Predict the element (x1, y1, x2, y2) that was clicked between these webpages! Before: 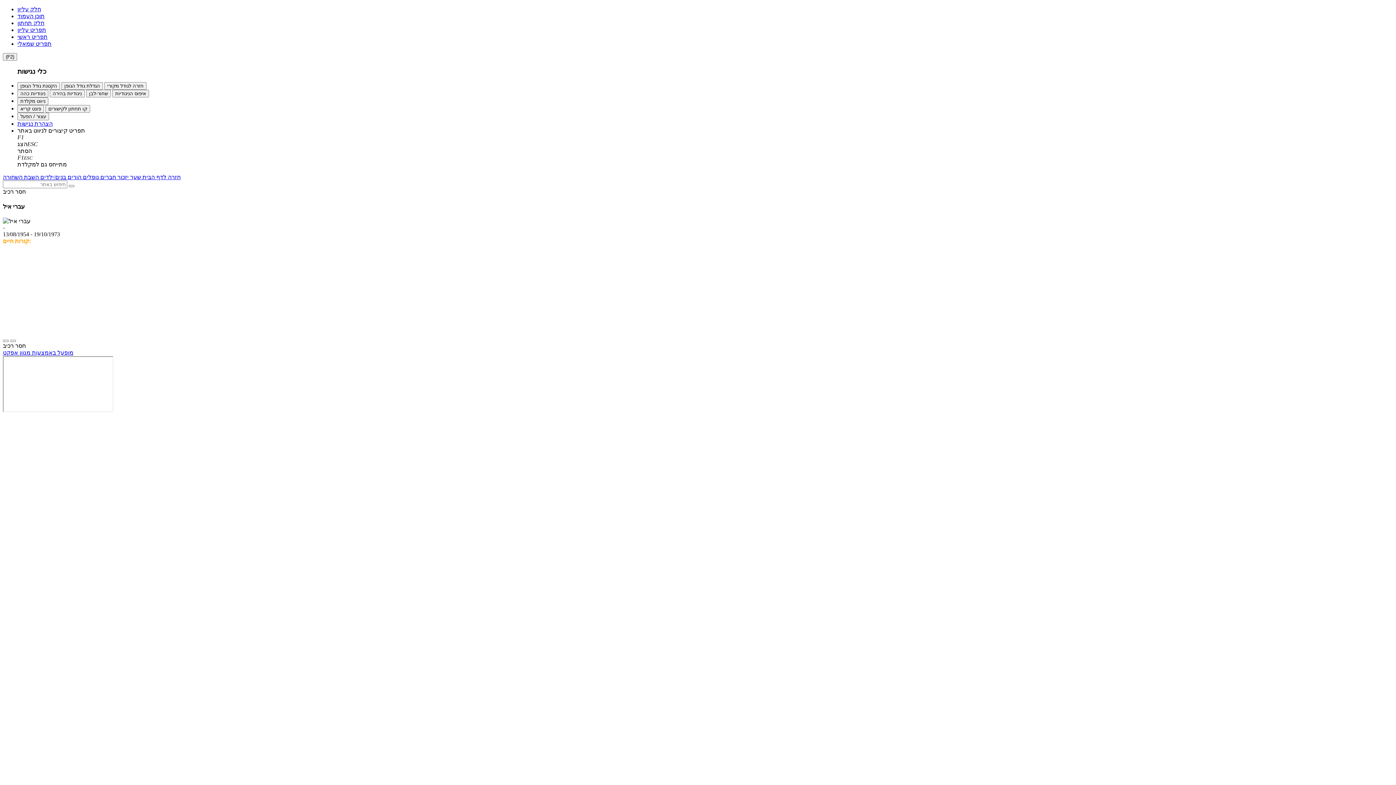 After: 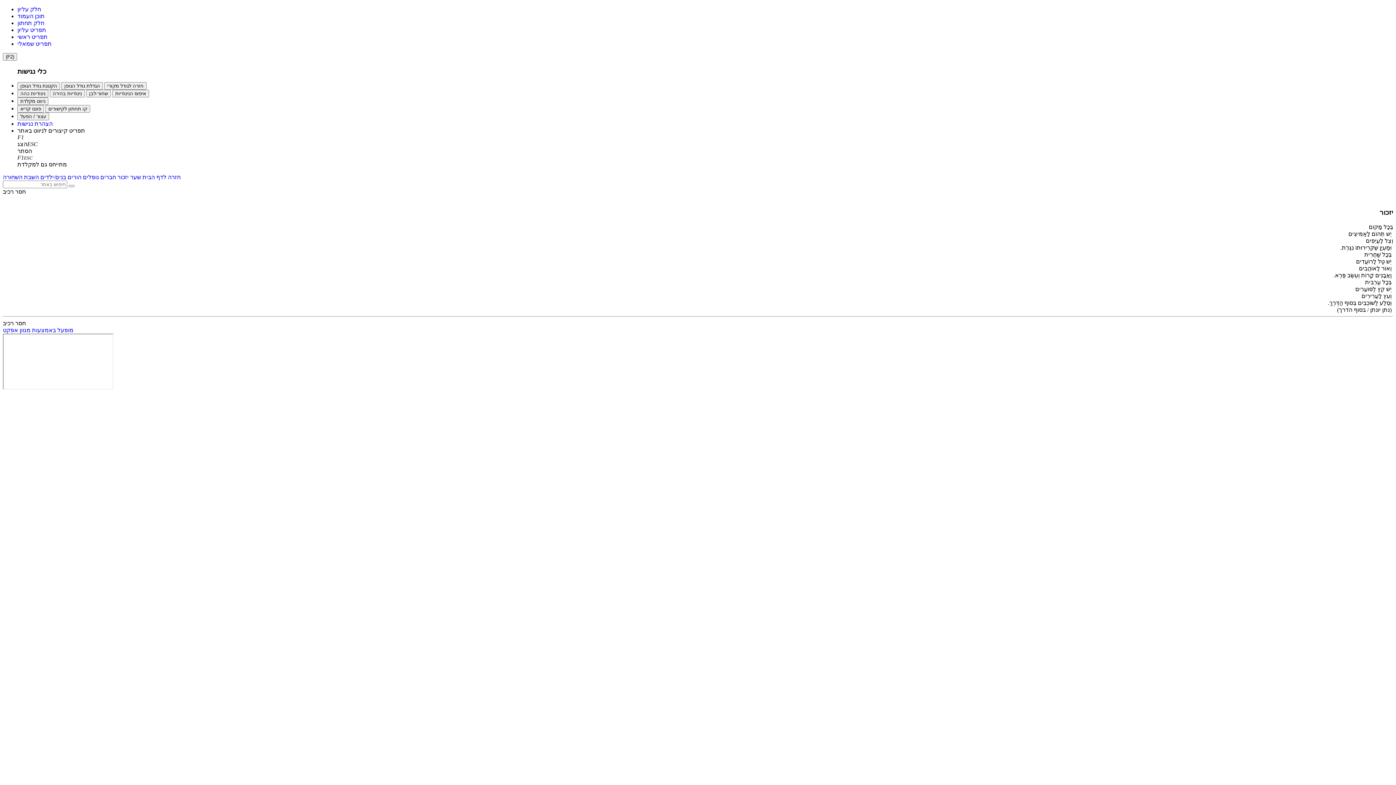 Action: bbox: (117, 174, 142, 180) label:  שער יזכור